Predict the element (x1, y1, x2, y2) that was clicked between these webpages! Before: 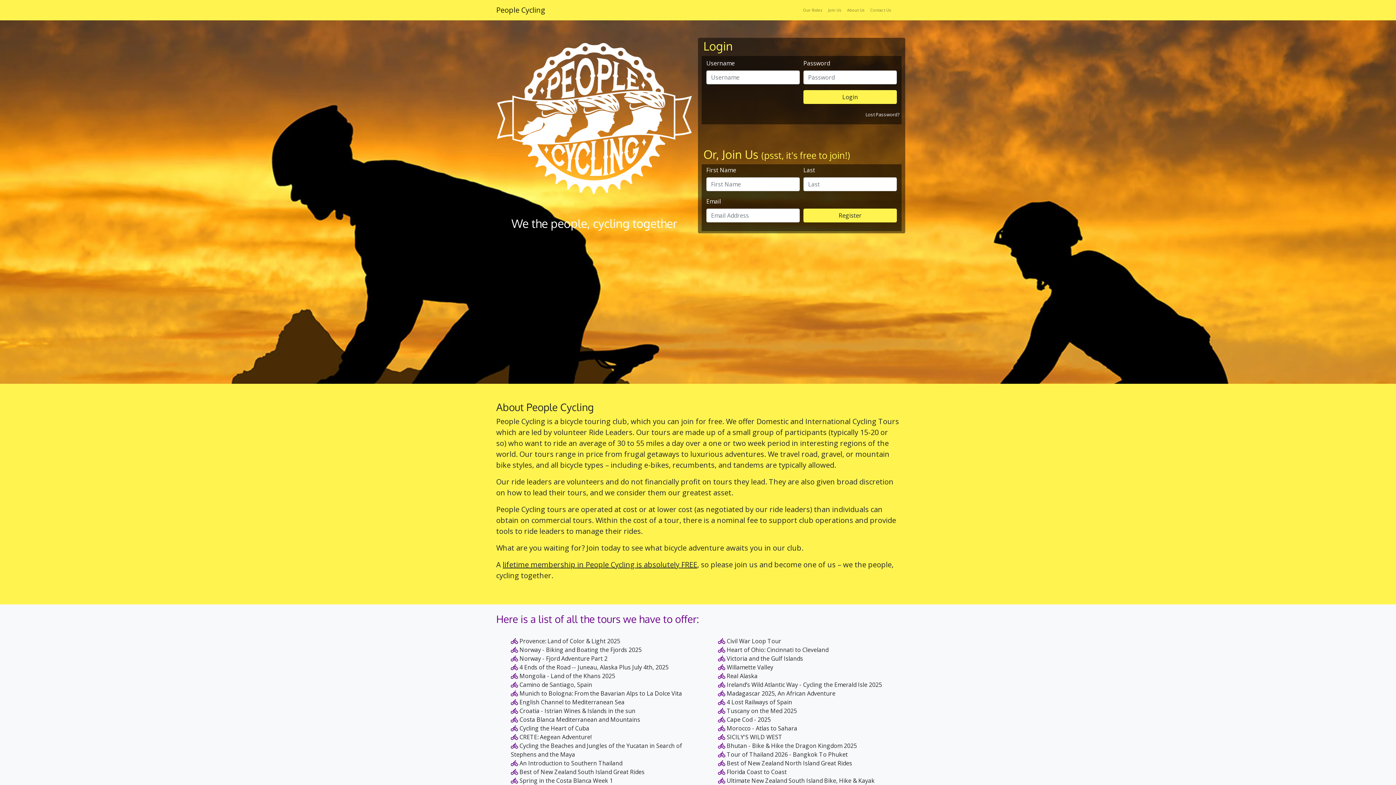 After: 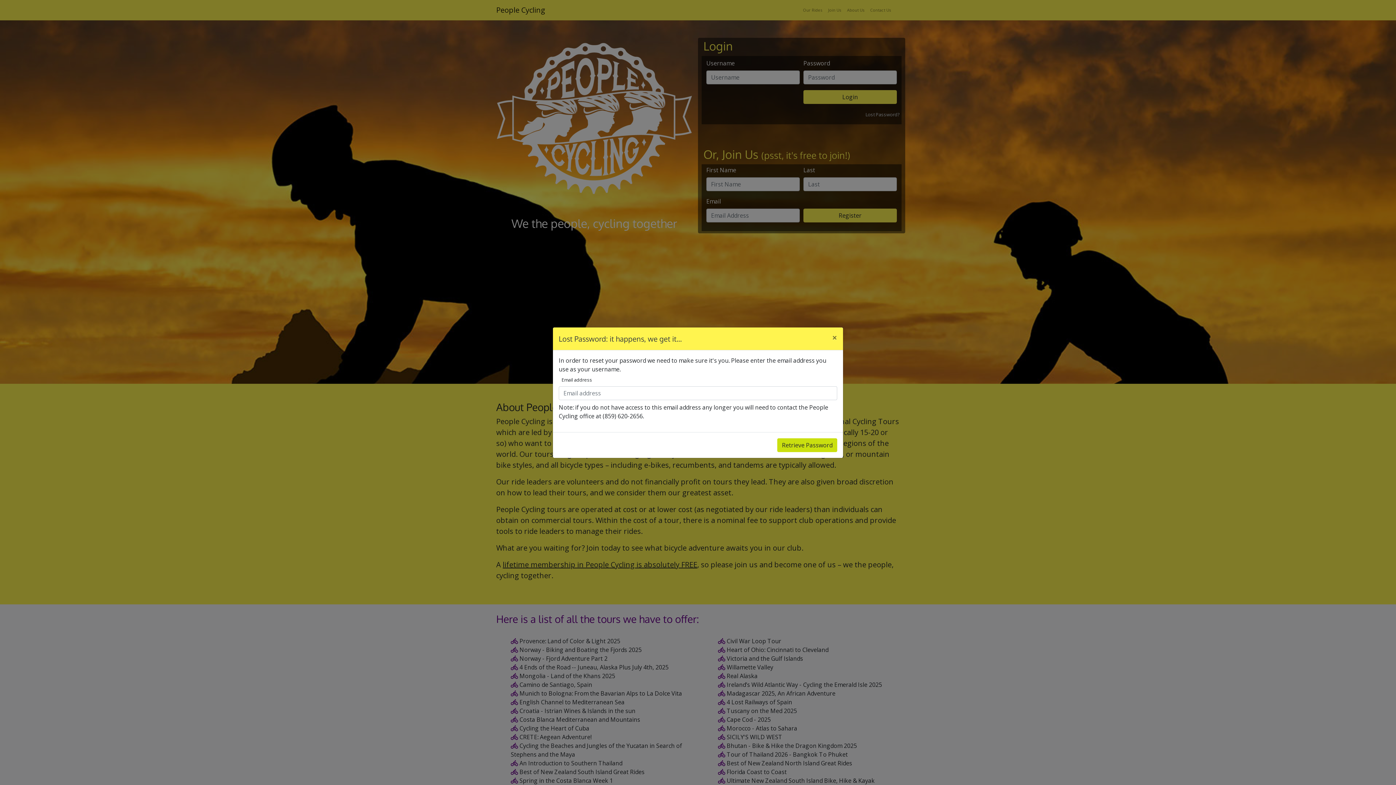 Action: bbox: (865, 111, 900, 117) label: Lost Password?